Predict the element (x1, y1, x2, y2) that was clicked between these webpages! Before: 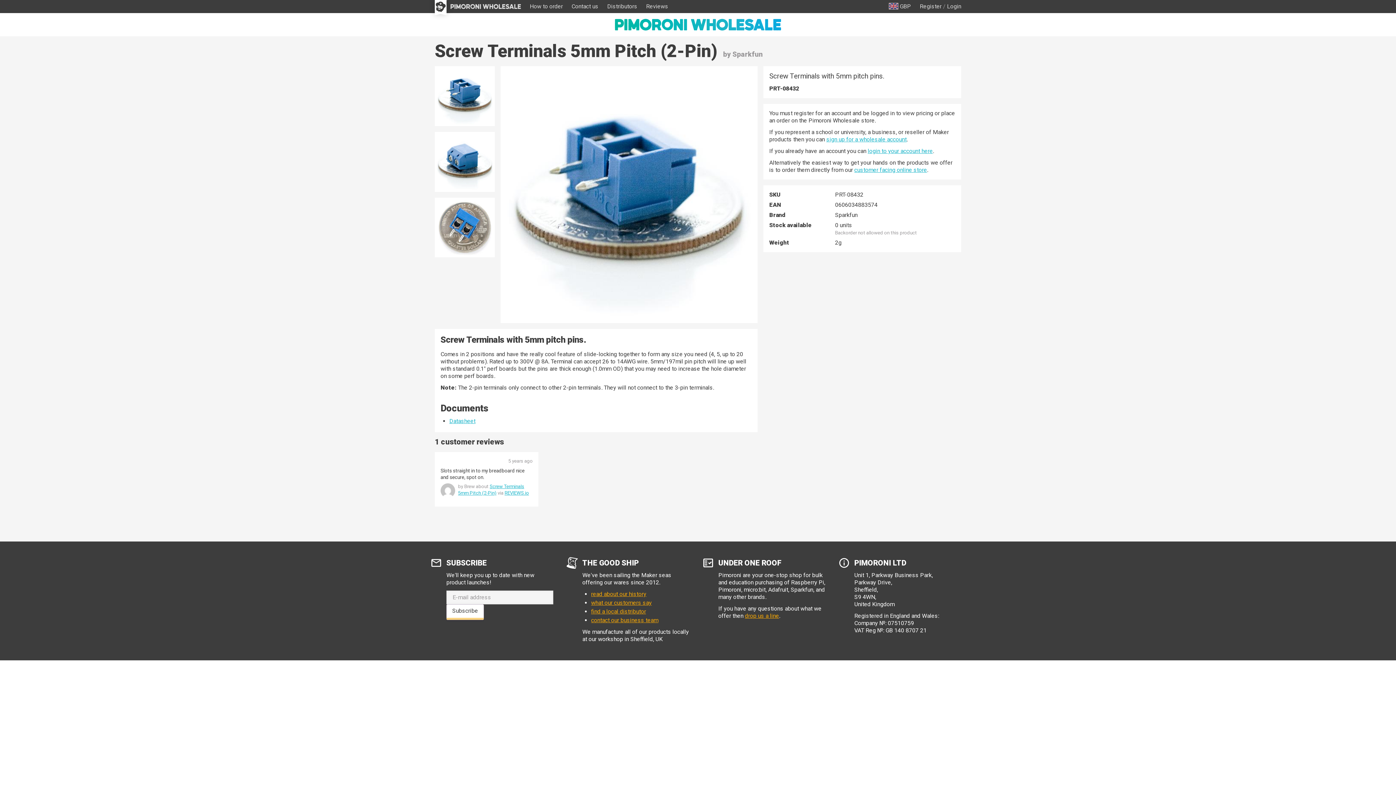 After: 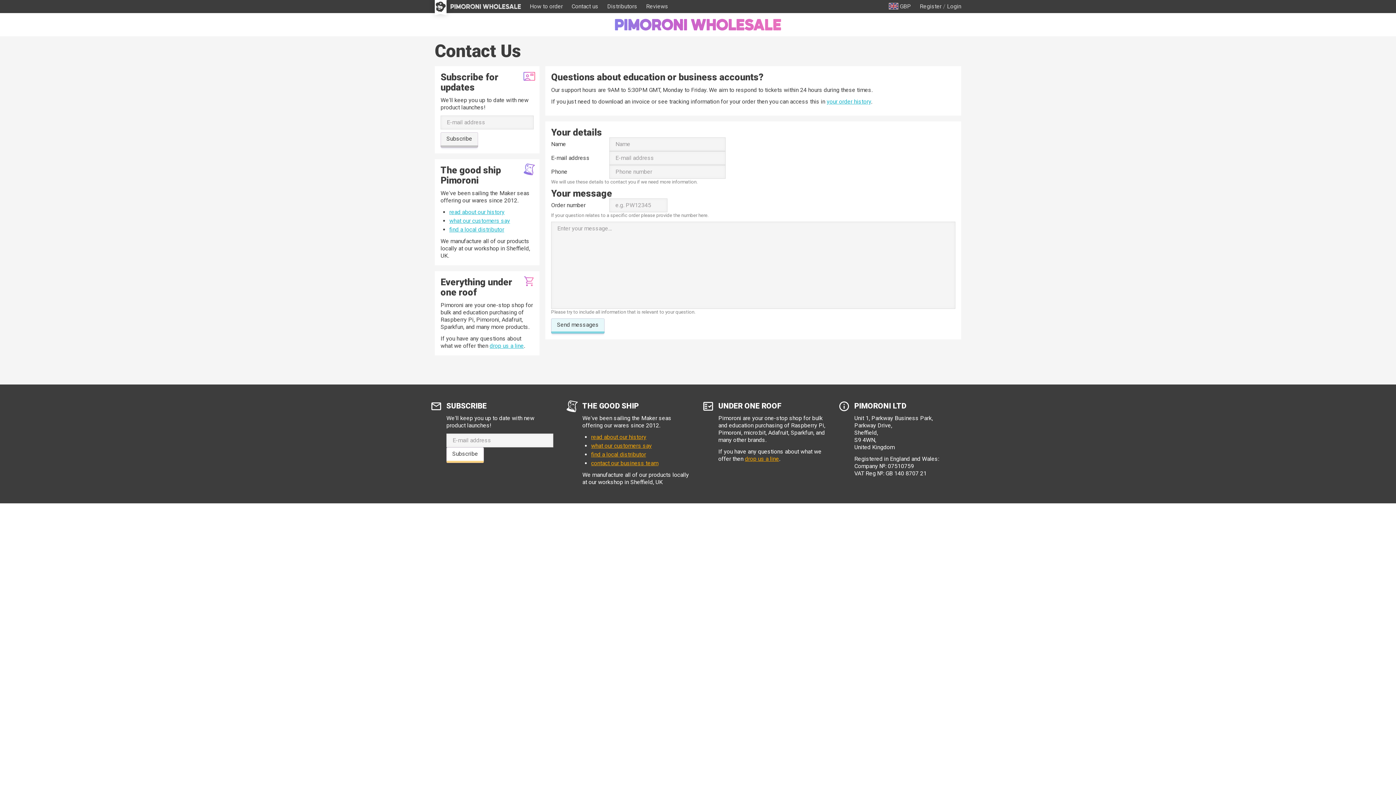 Action: bbox: (591, 617, 658, 624) label: contact our business team